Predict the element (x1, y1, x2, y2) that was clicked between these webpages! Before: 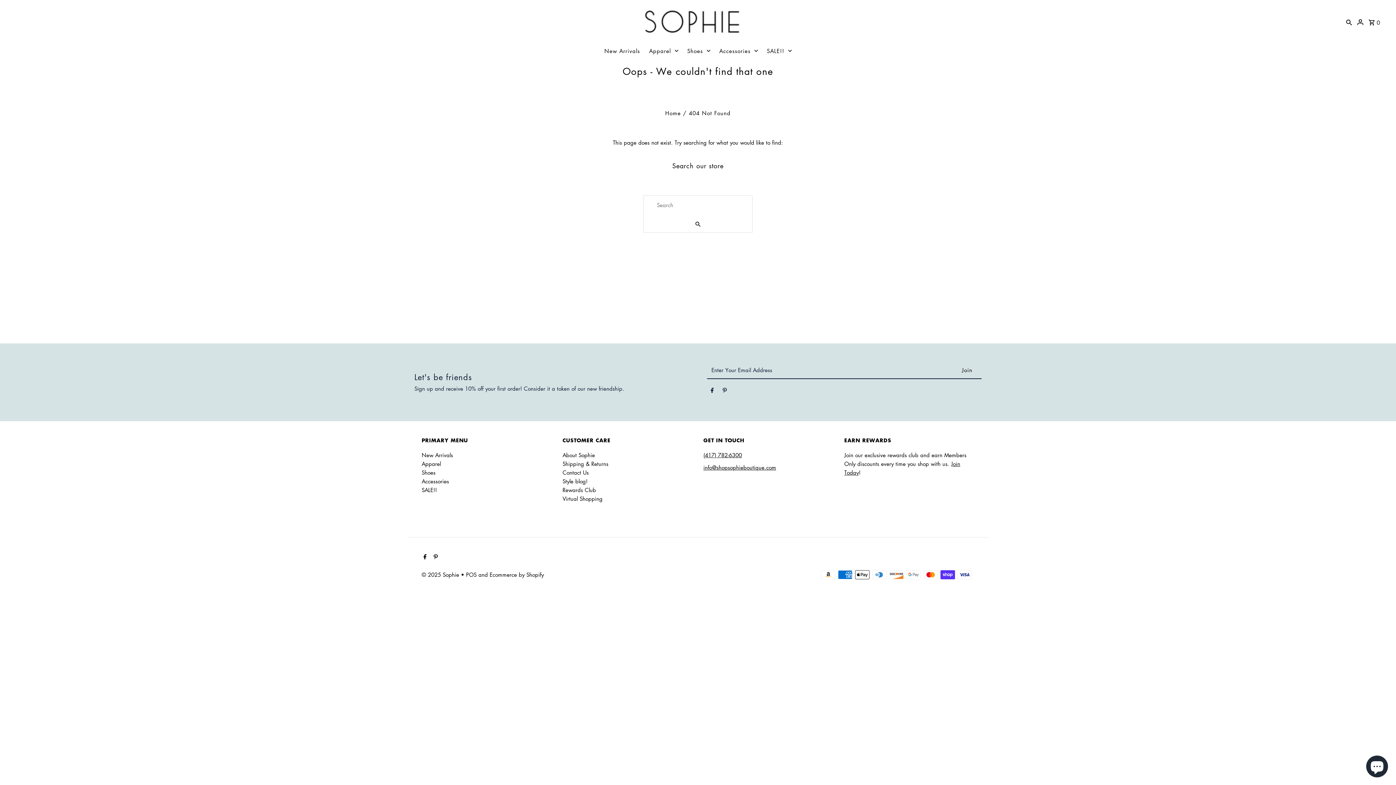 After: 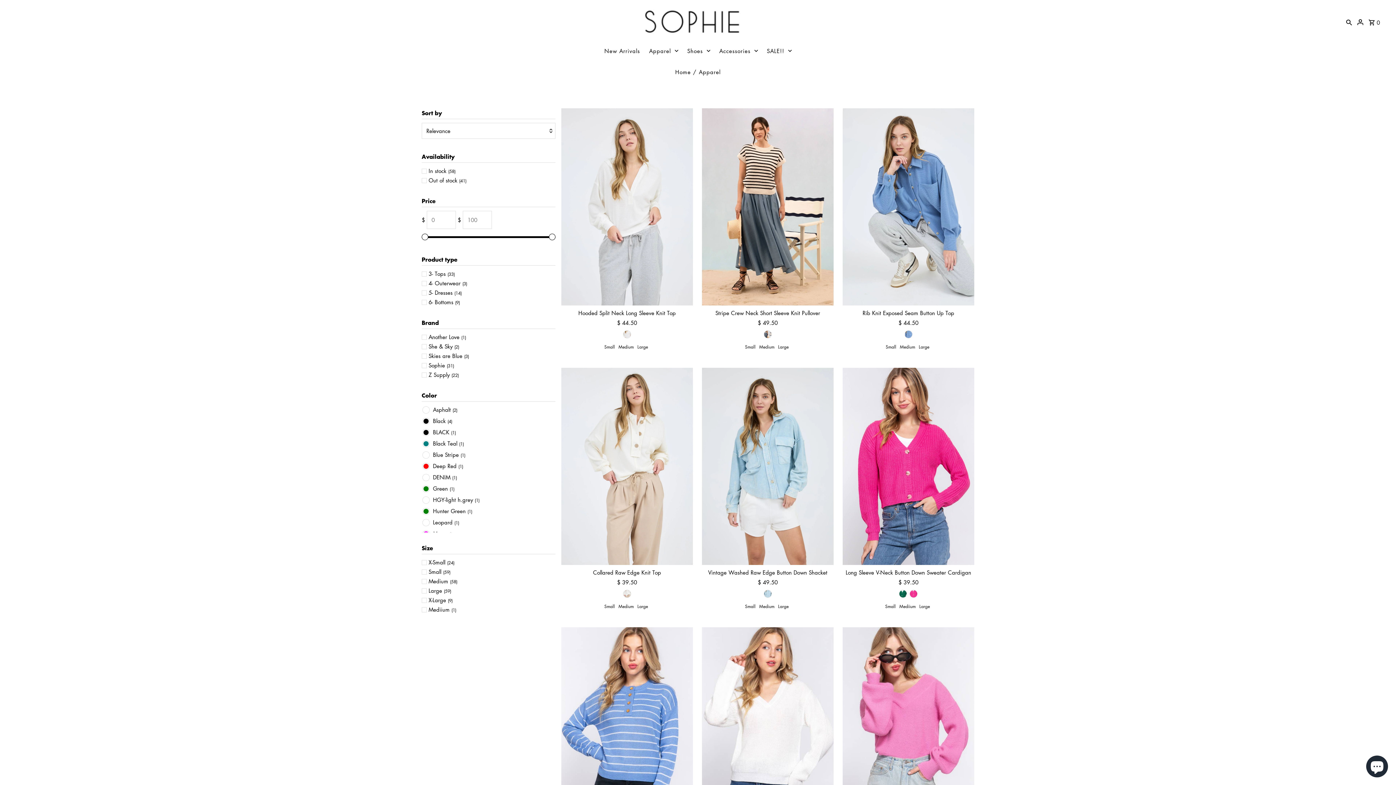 Action: label: Apparel bbox: (645, 43, 682, 57)